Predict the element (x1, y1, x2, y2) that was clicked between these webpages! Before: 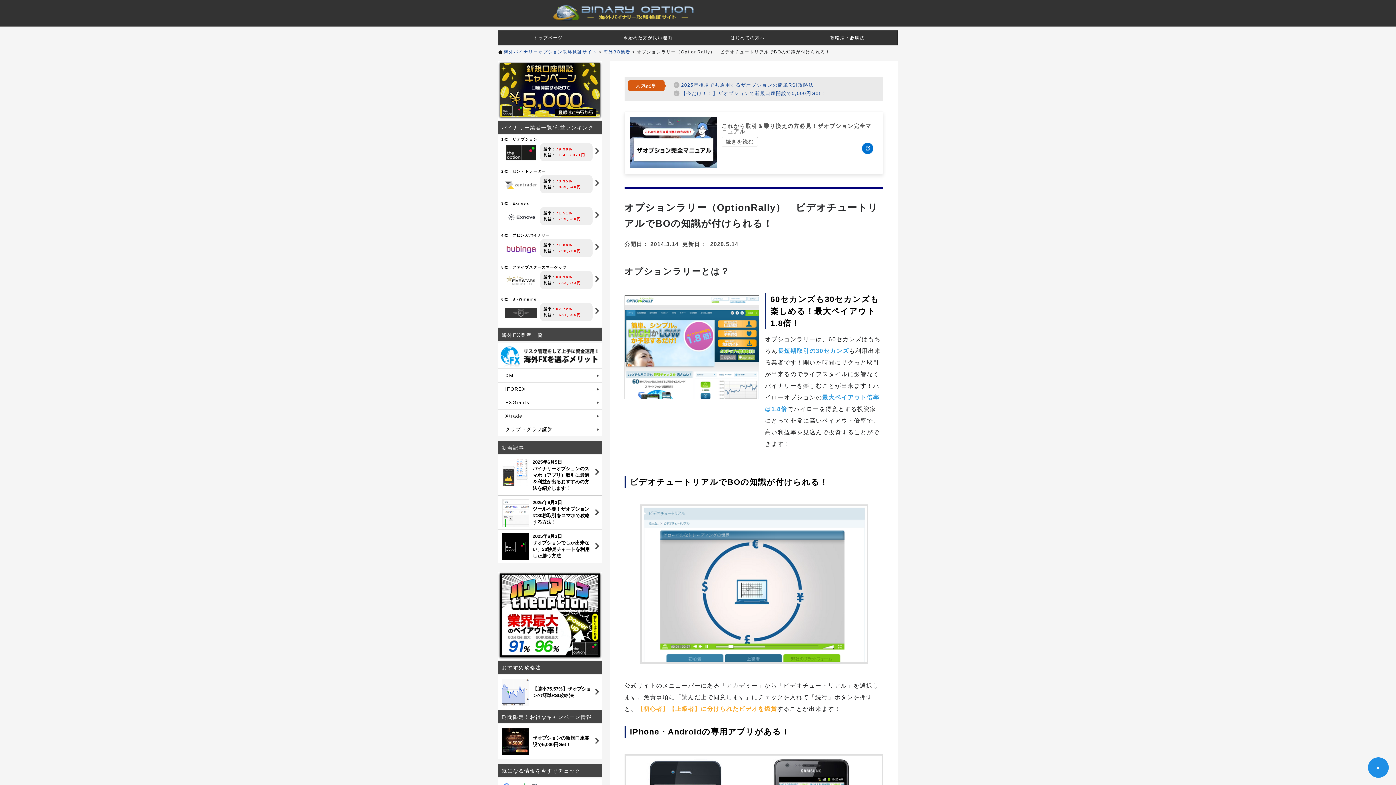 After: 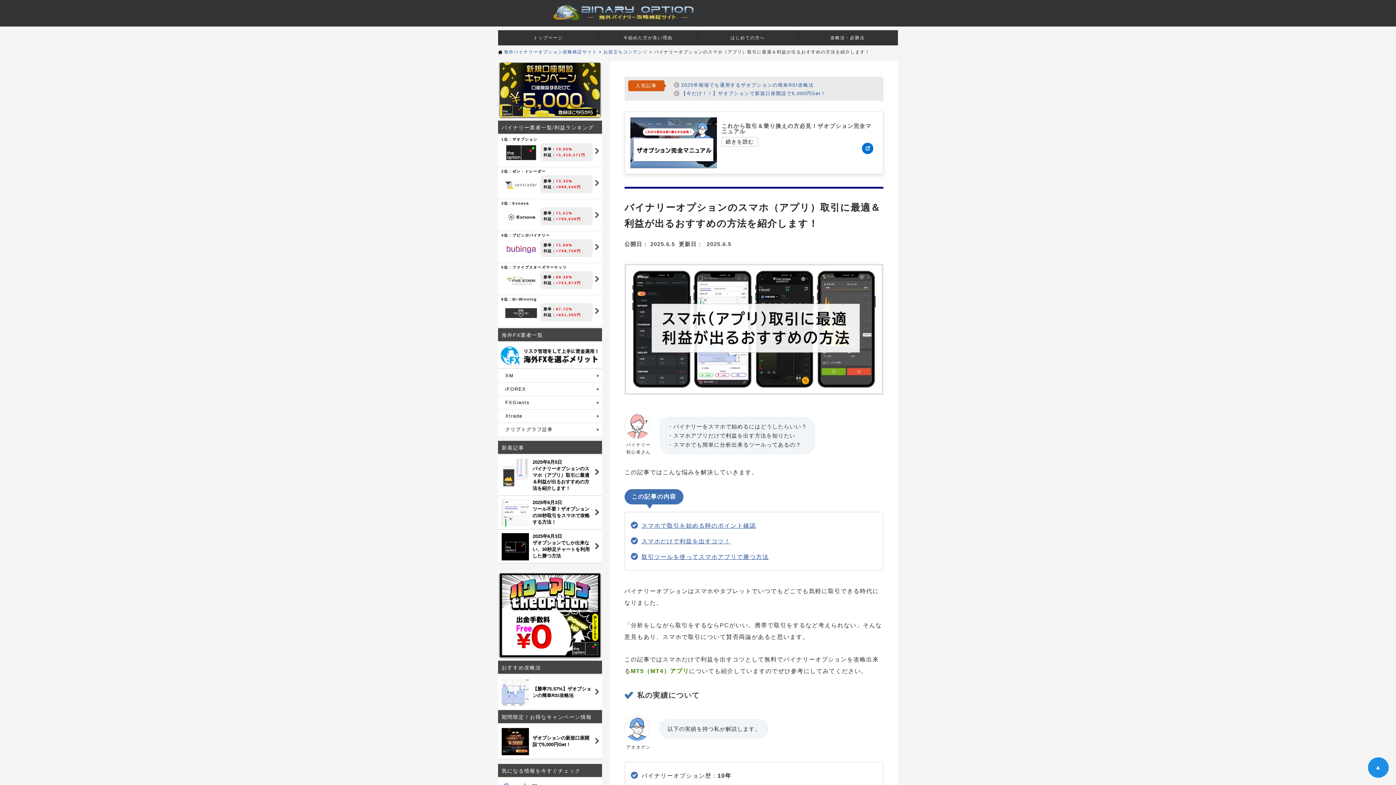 Action: label: 2025年6月5日
バイナリーオプションのスマホ（アプリ）取引に最適＆利益が出るおすすめの方法を紹介します！
 bbox: (501, 459, 598, 491)